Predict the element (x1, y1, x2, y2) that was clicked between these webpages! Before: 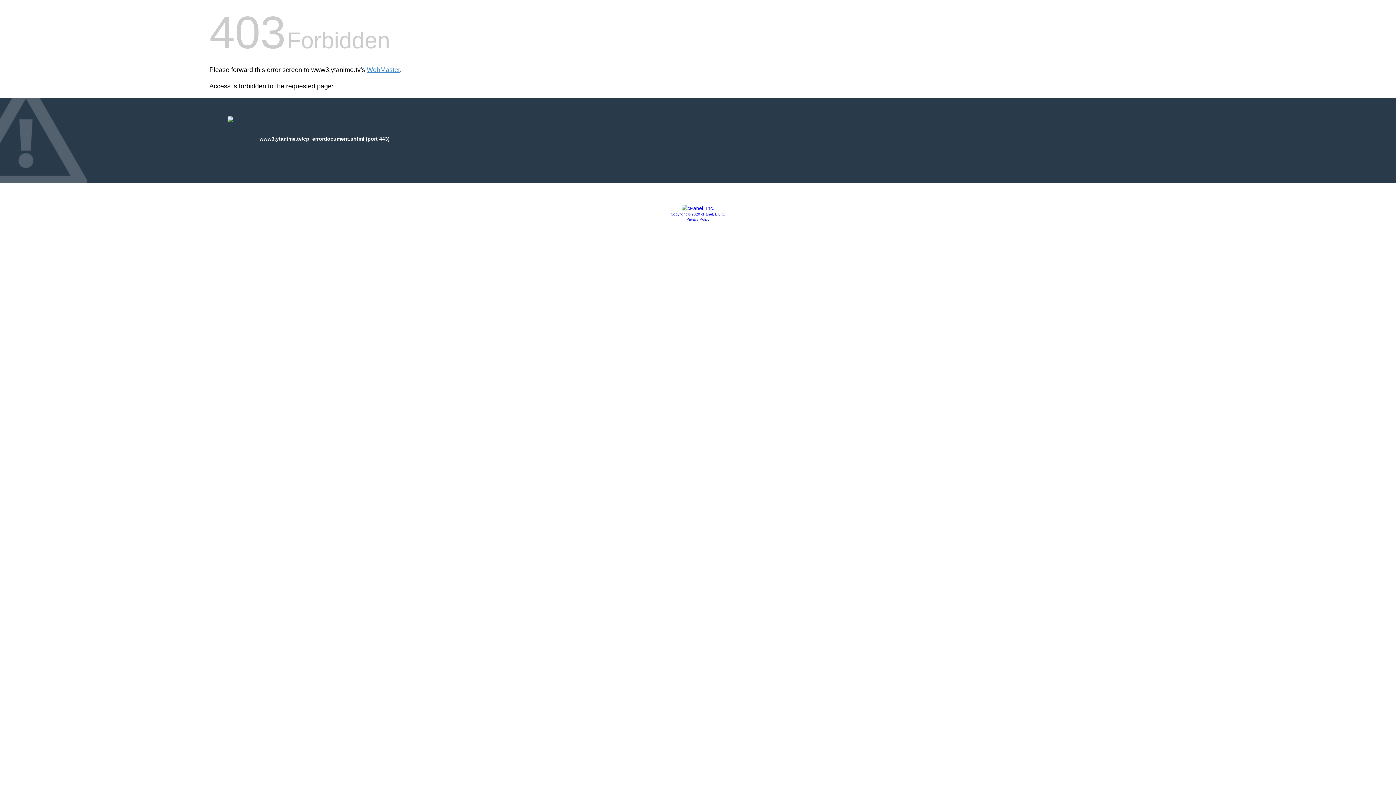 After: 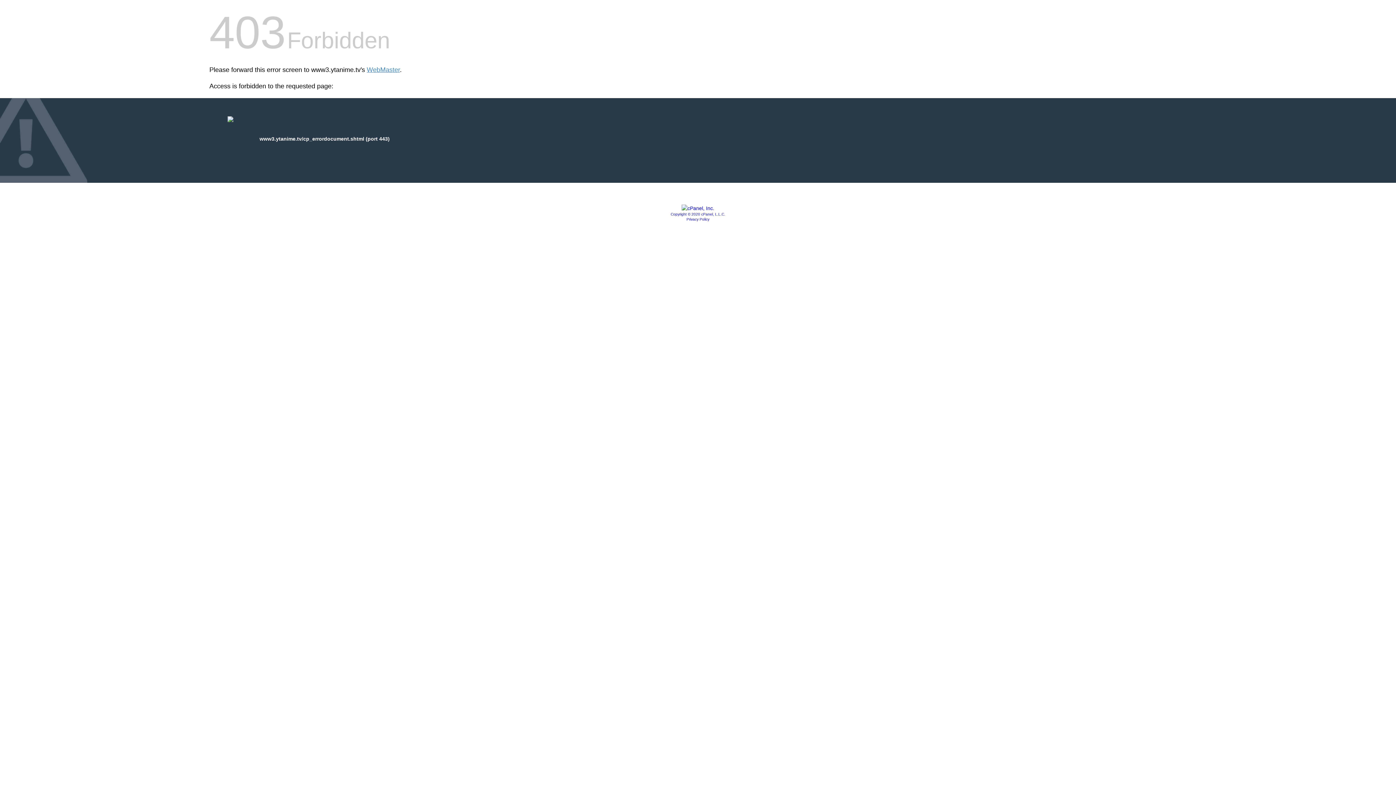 Action: bbox: (681, 205, 714, 211)